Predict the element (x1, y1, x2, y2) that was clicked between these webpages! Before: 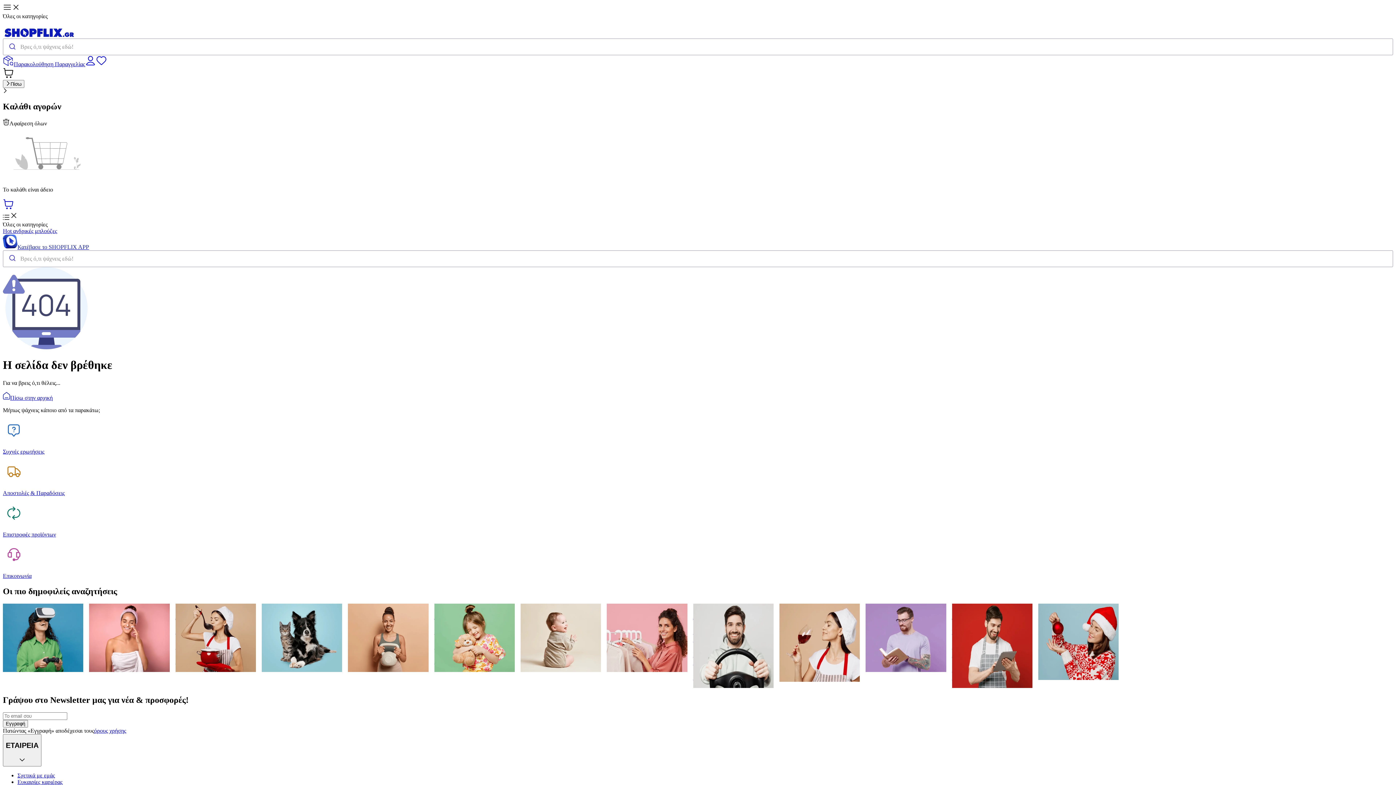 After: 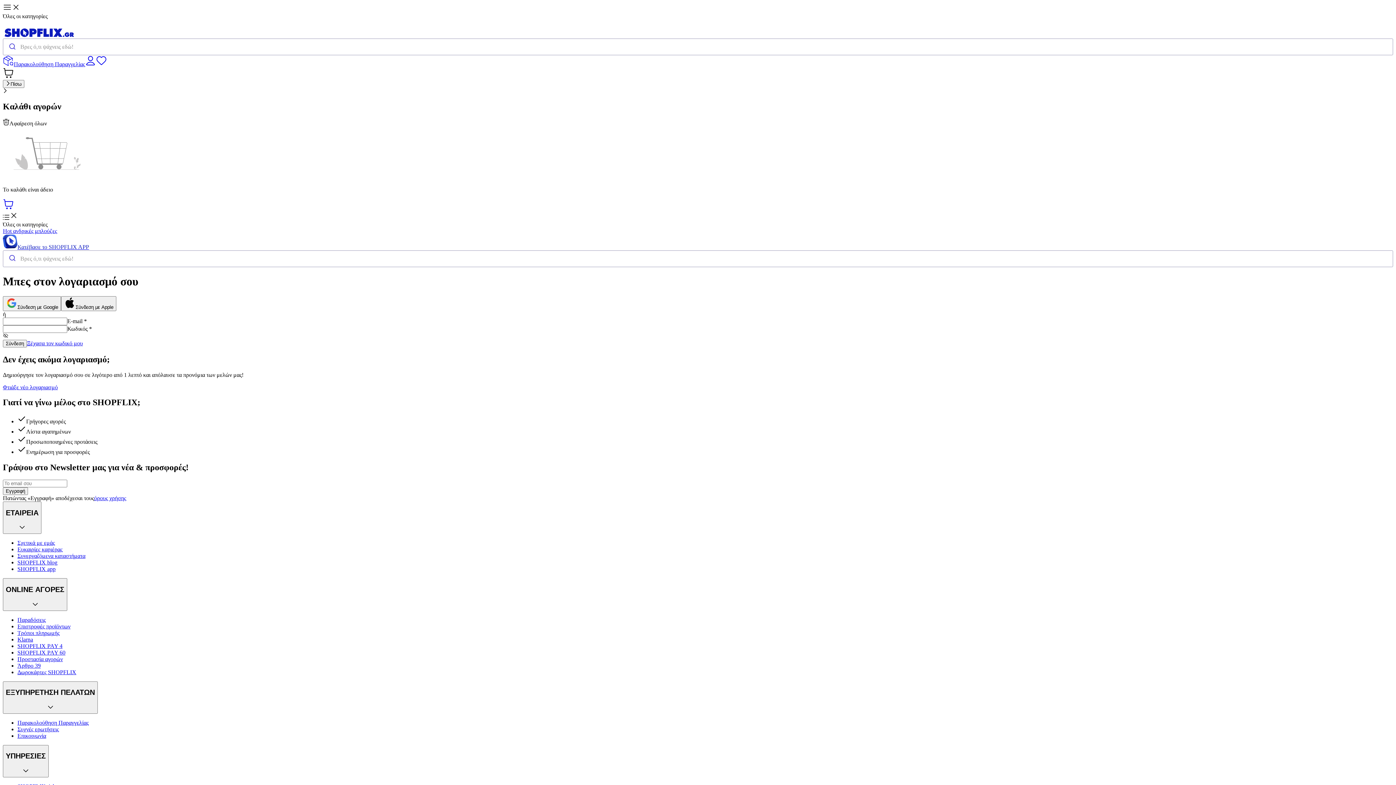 Action: label: wishlist bbox: (96, 61, 106, 67)